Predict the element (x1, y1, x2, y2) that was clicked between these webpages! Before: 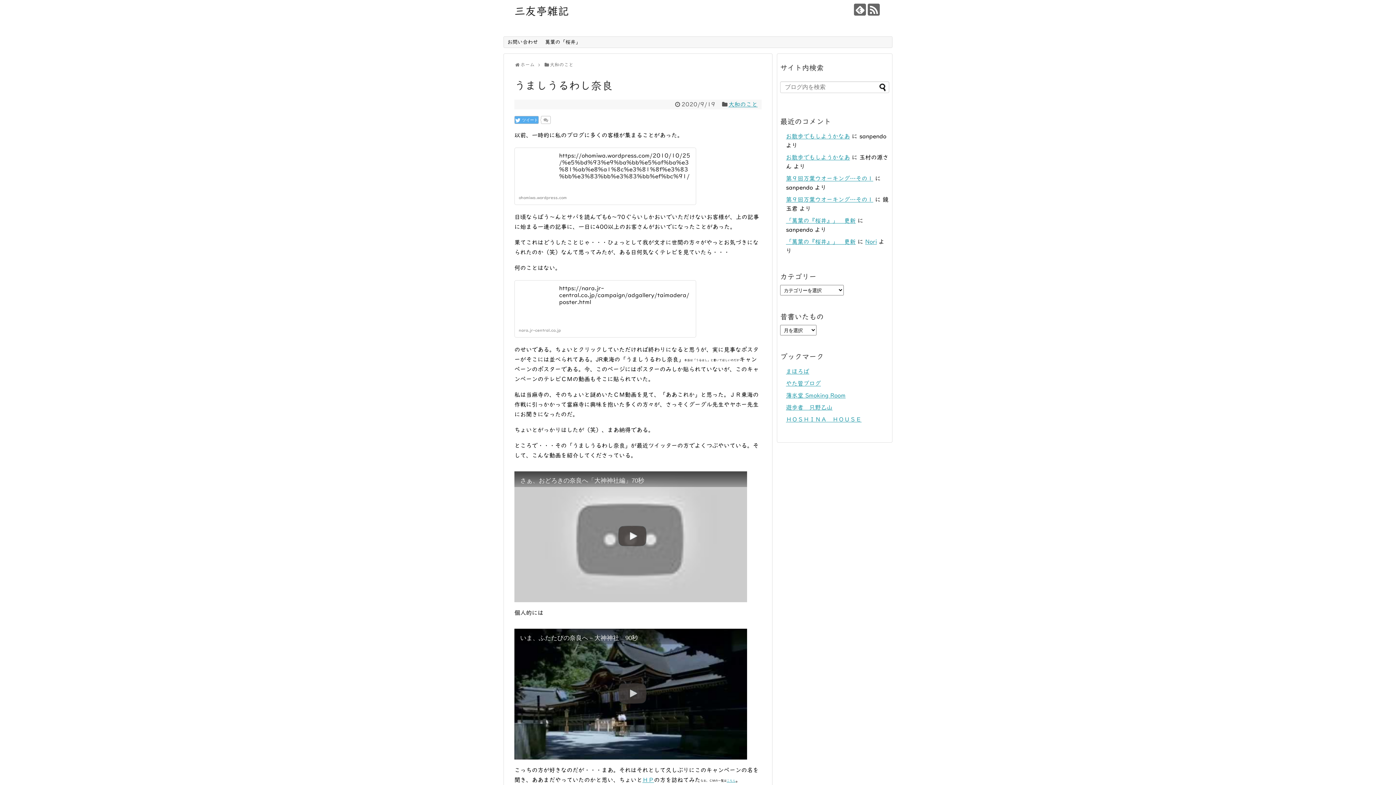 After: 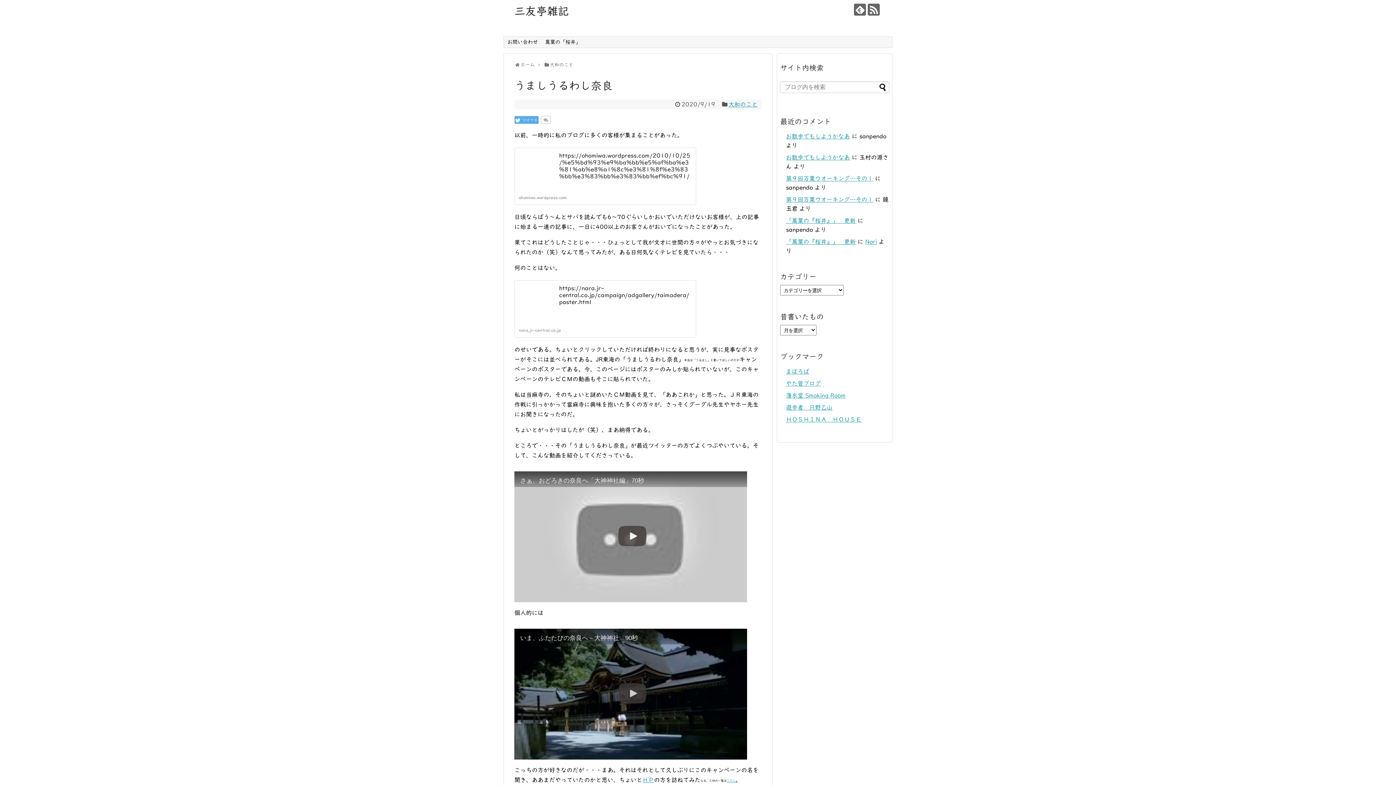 Action: bbox: (518, 328, 561, 332) label: nara.jr-central.co.jp